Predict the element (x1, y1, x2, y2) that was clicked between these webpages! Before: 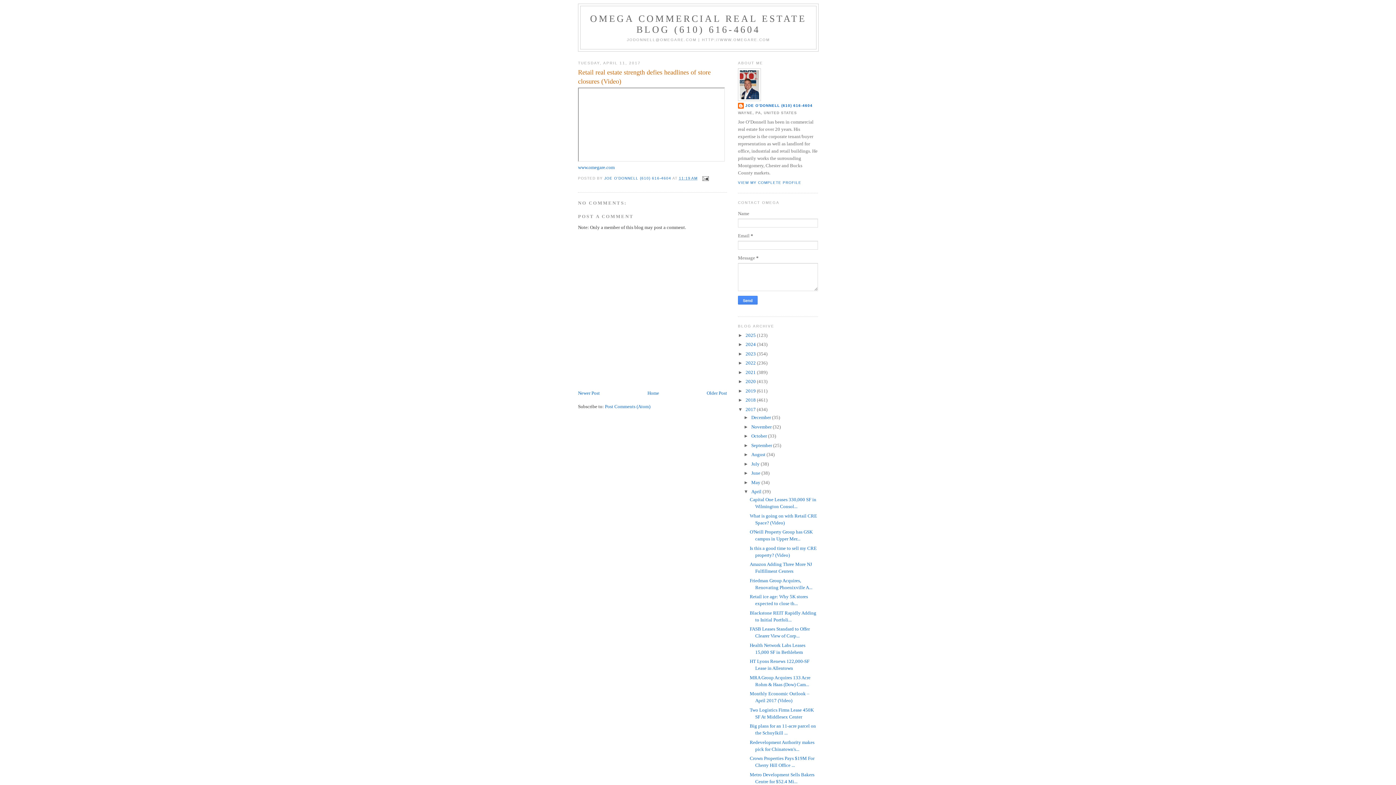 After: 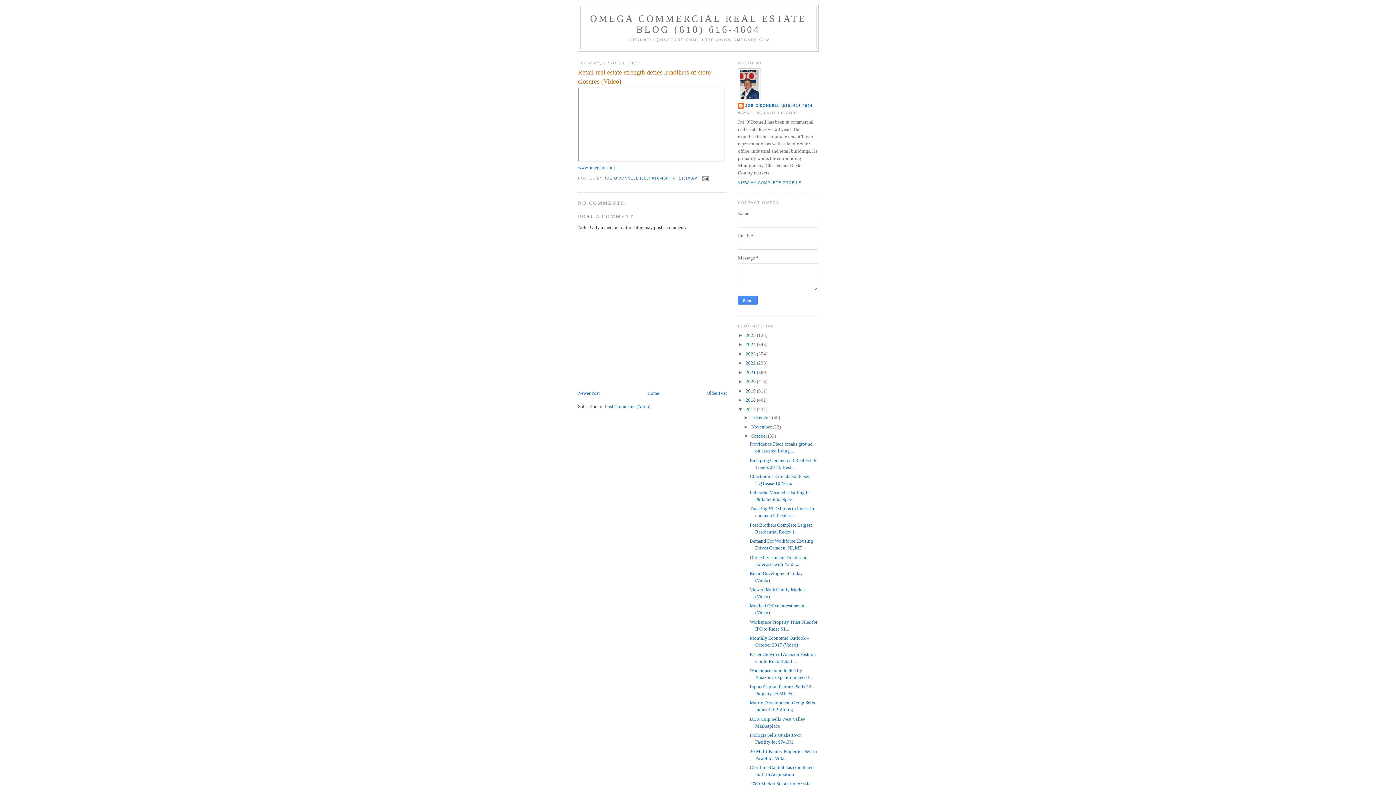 Action: bbox: (743, 433, 751, 438) label: ►  